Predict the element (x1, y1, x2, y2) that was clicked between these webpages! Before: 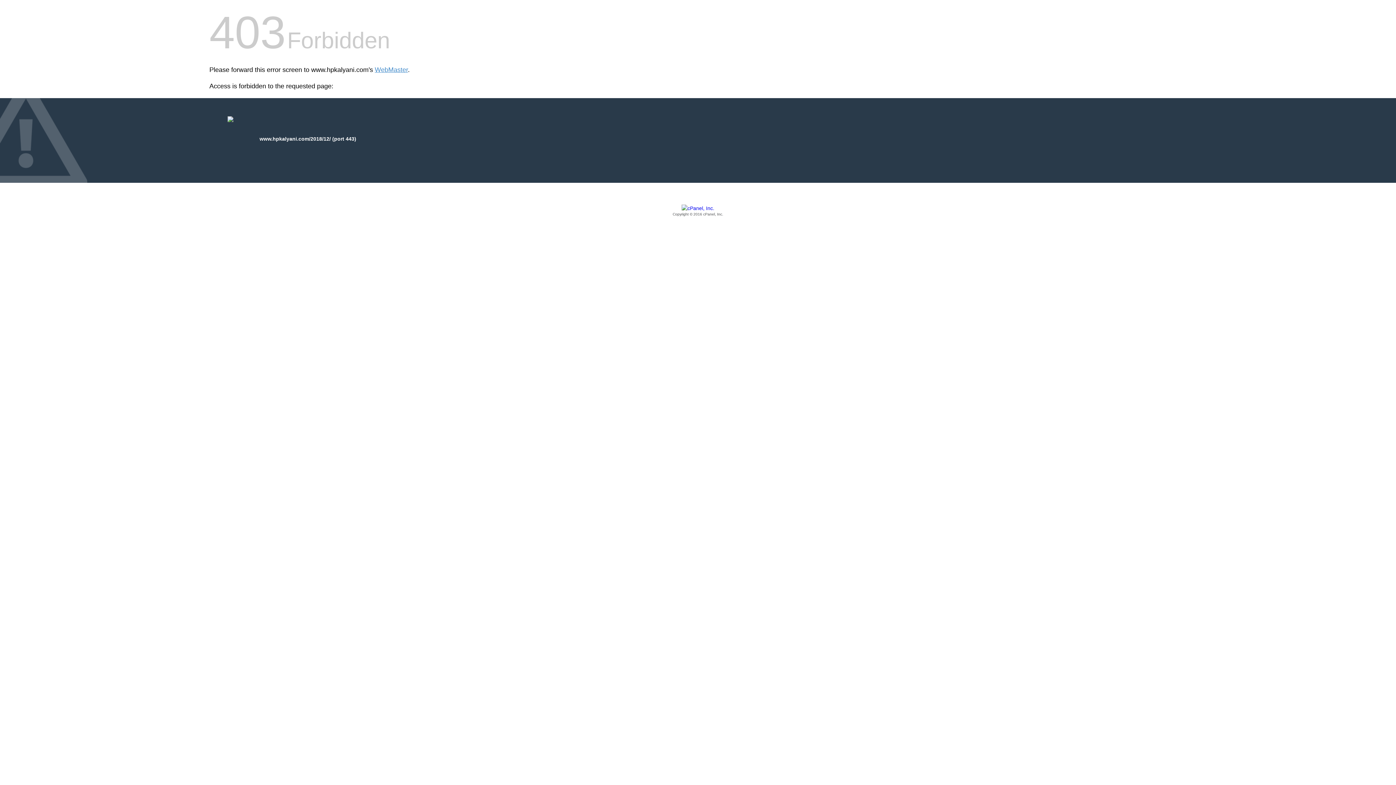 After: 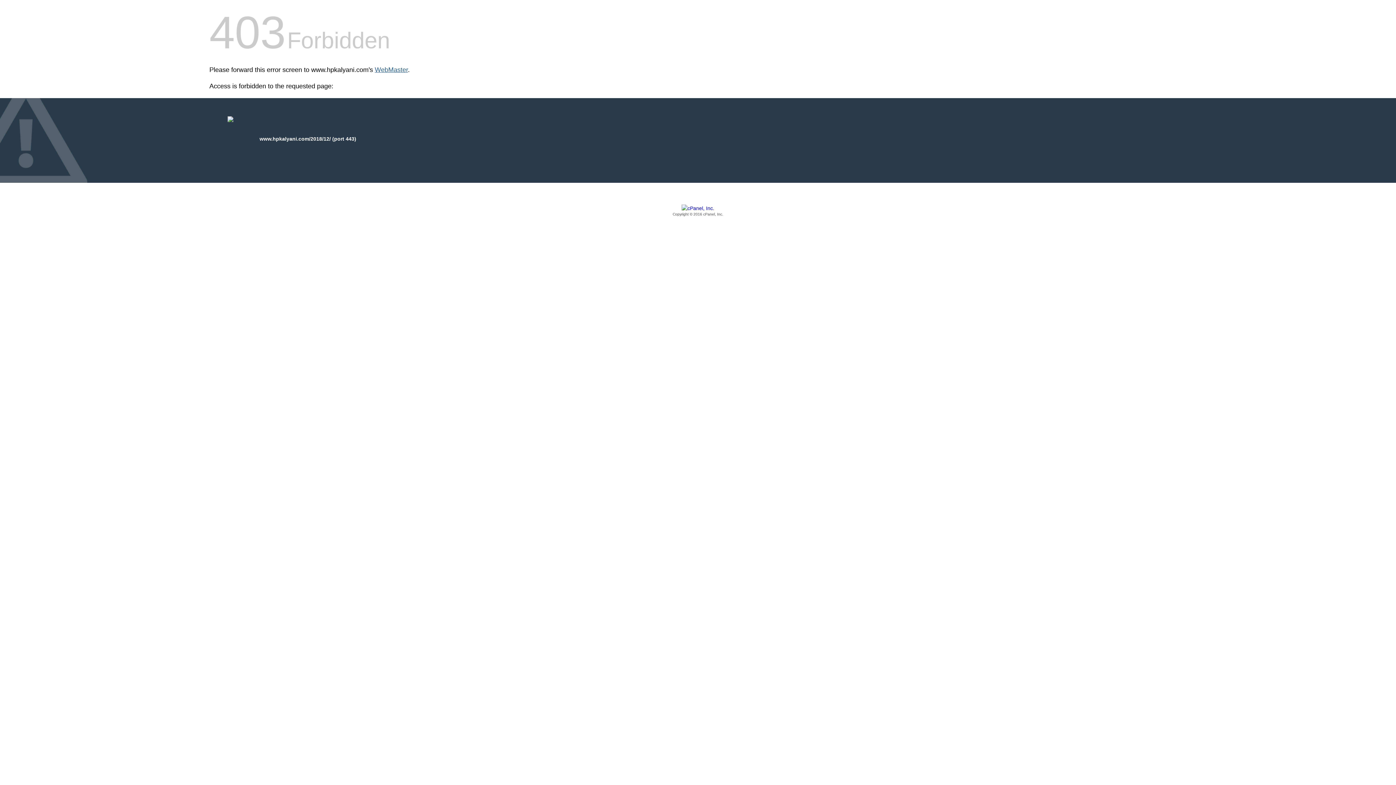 Action: bbox: (374, 66, 408, 73) label: WebMaster